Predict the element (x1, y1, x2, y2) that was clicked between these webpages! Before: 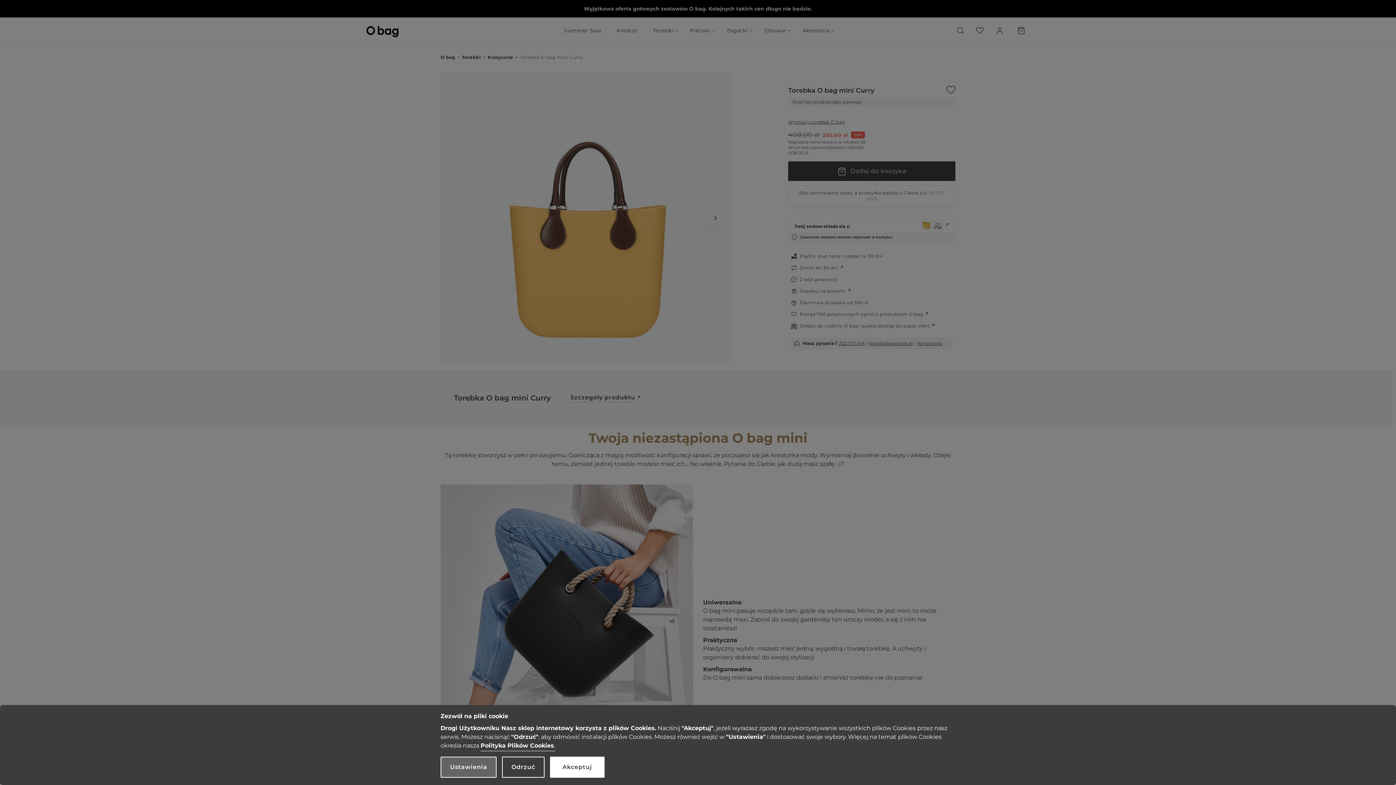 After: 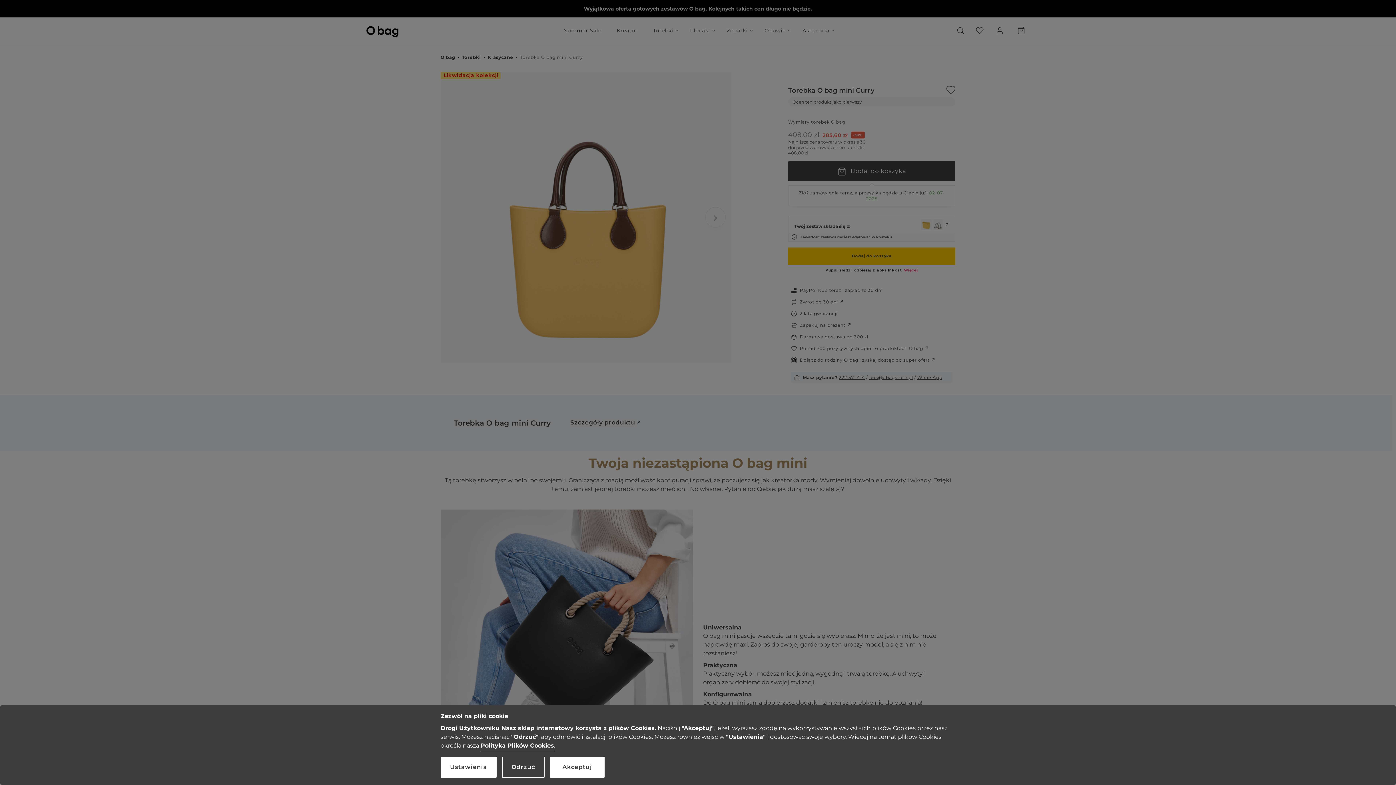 Action: label: Ustawienia bbox: (440, 757, 496, 778)